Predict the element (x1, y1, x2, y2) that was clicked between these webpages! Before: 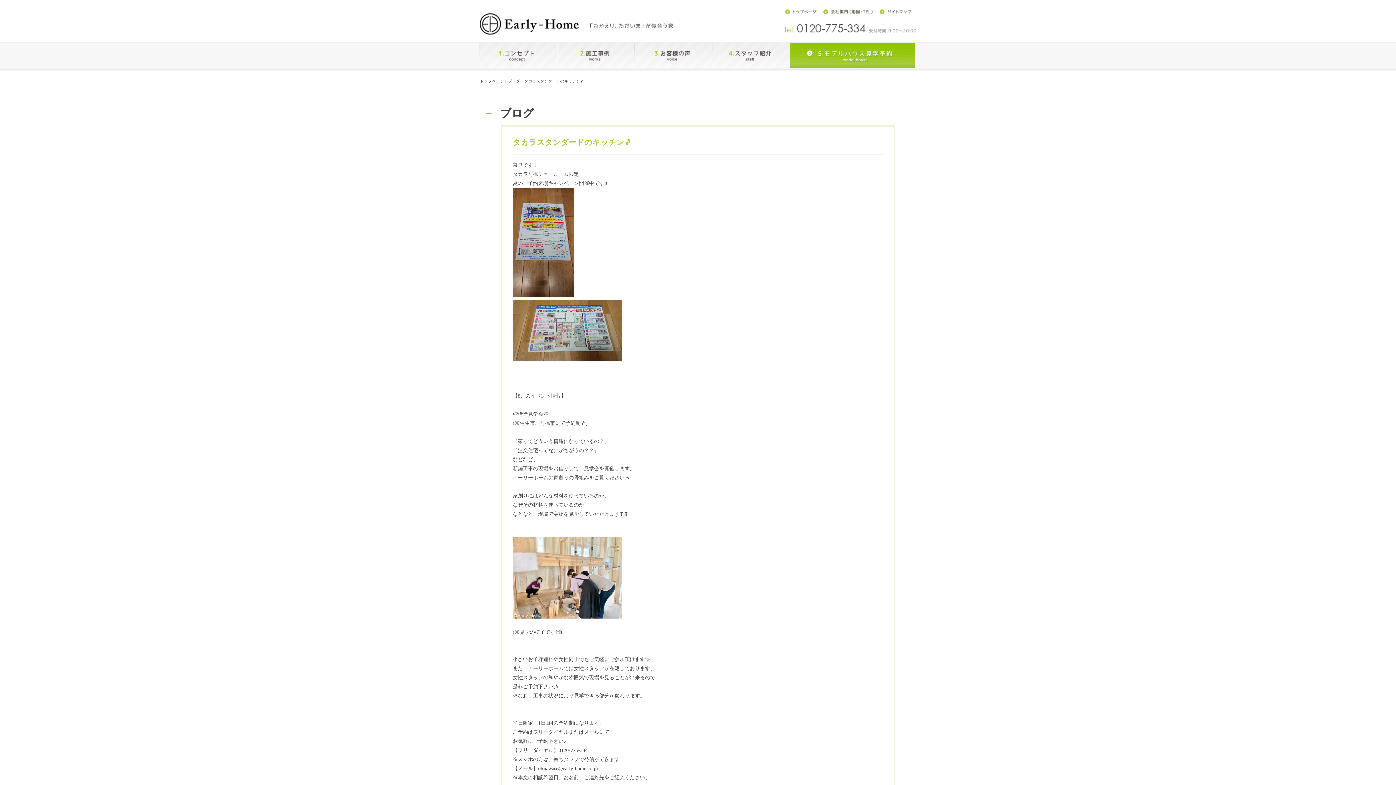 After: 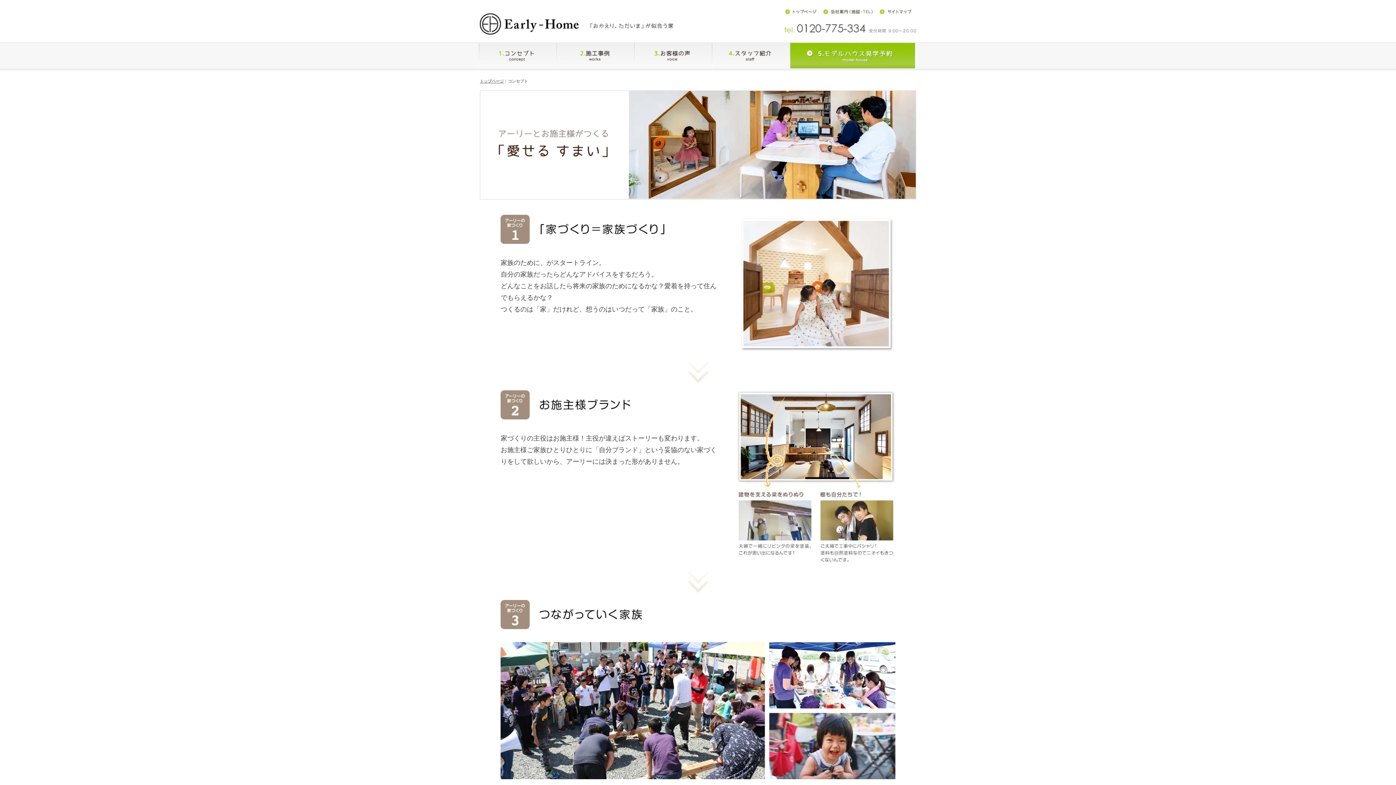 Action: bbox: (478, 42, 556, 68)